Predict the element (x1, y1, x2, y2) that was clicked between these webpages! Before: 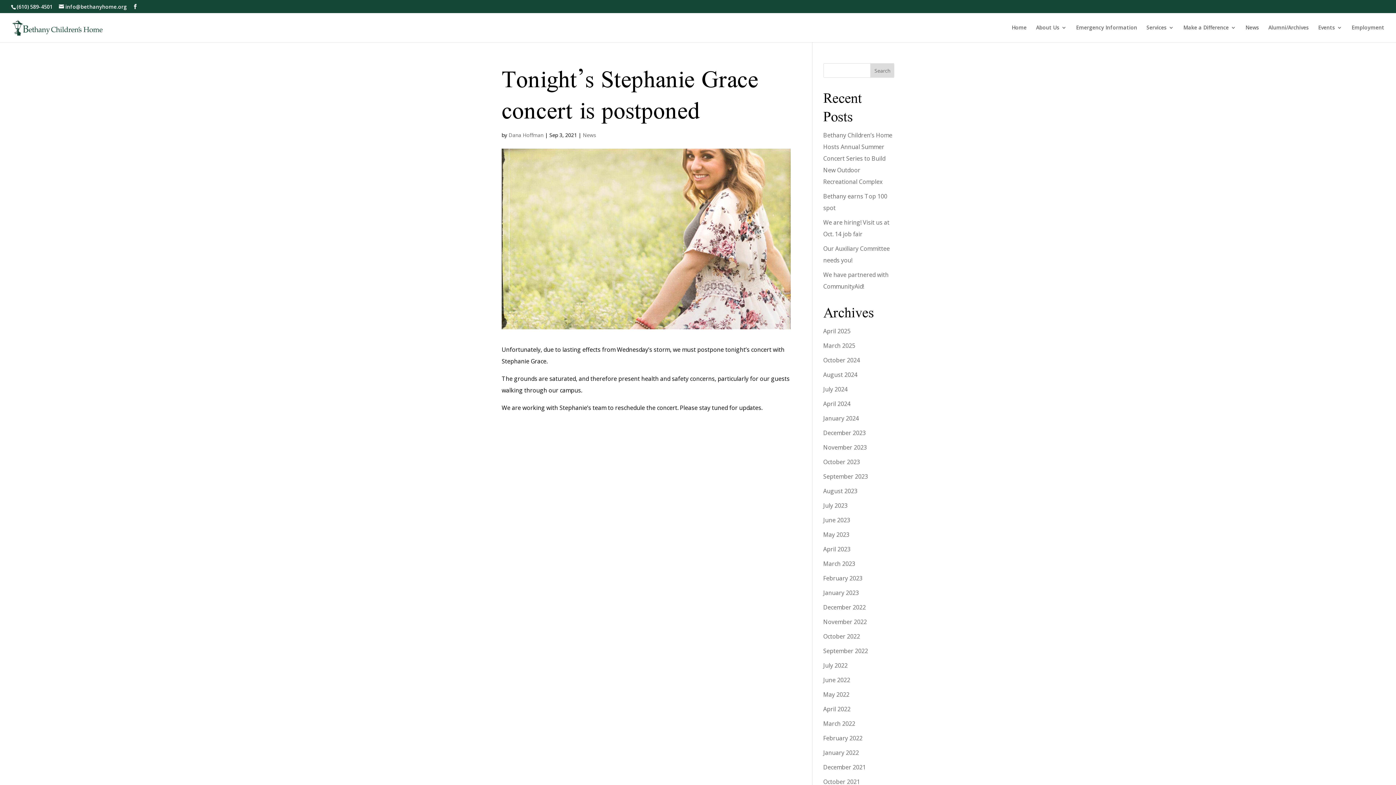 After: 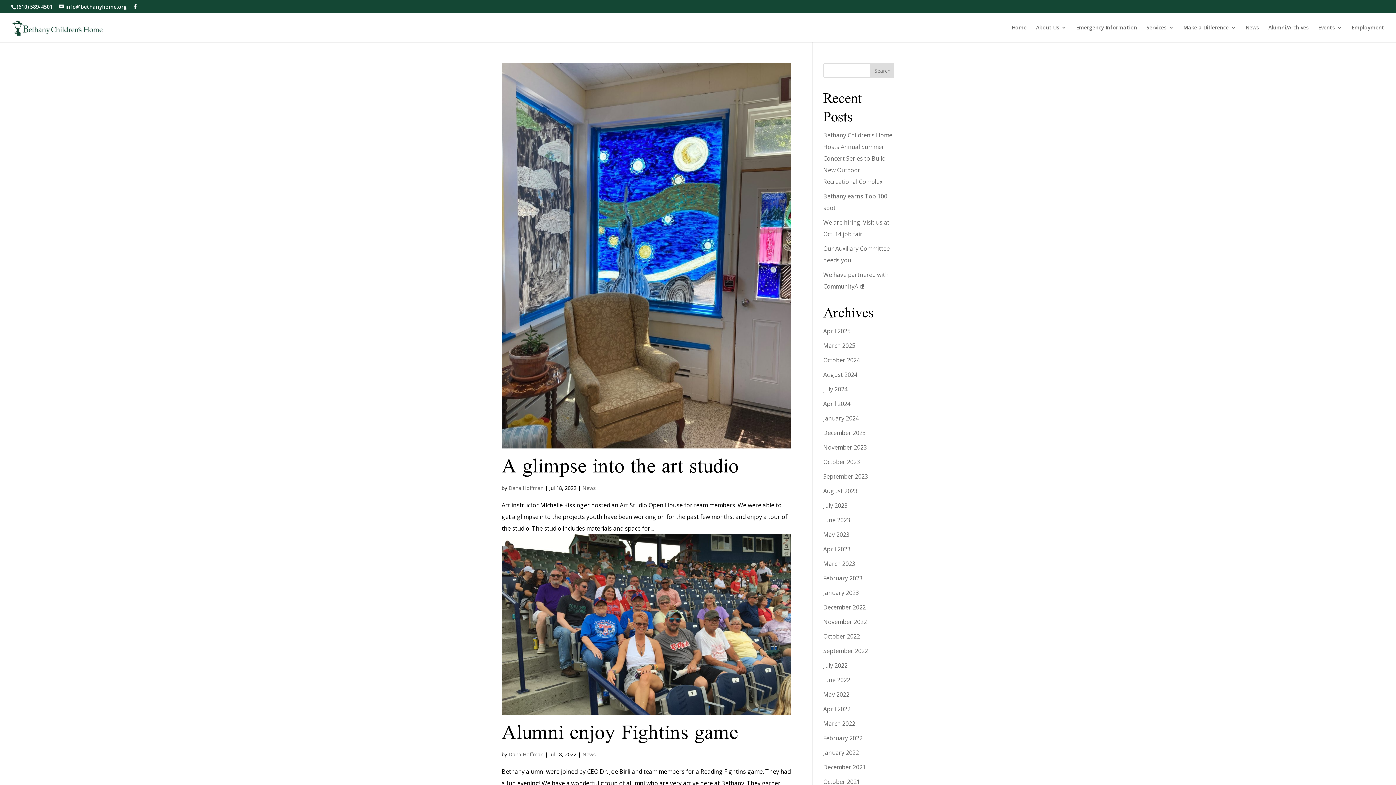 Action: bbox: (823, 661, 847, 669) label: July 2022